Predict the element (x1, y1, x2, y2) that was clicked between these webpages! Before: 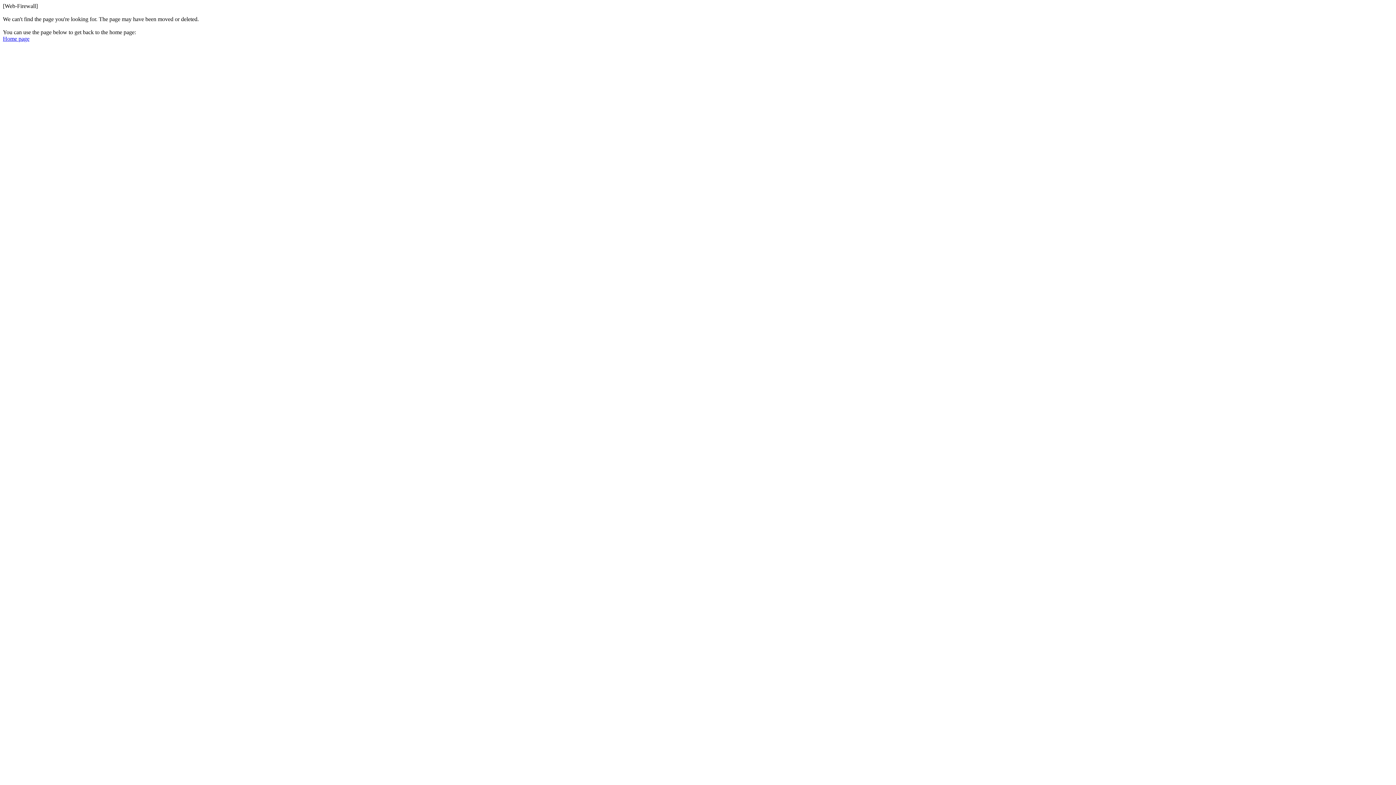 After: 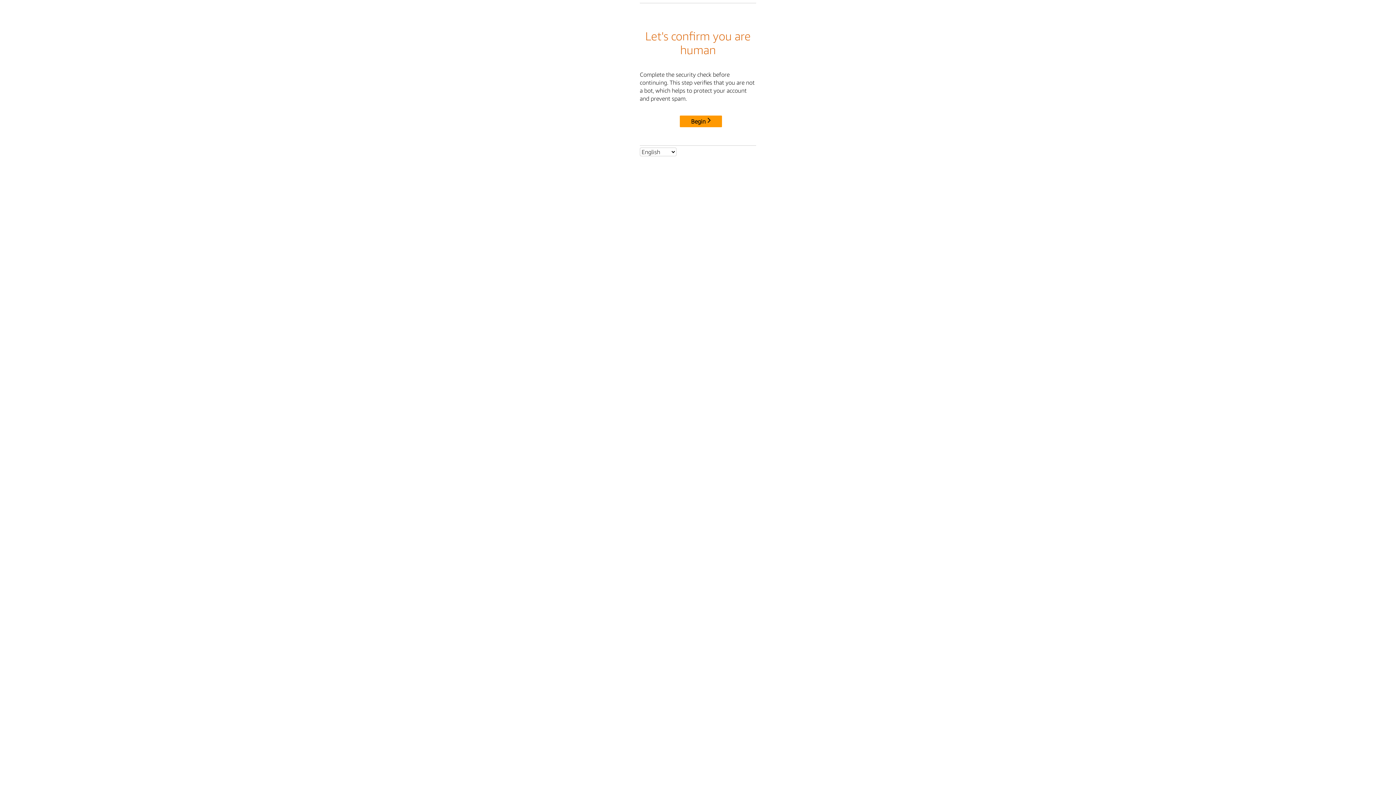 Action: label: Home page bbox: (2, 35, 29, 41)